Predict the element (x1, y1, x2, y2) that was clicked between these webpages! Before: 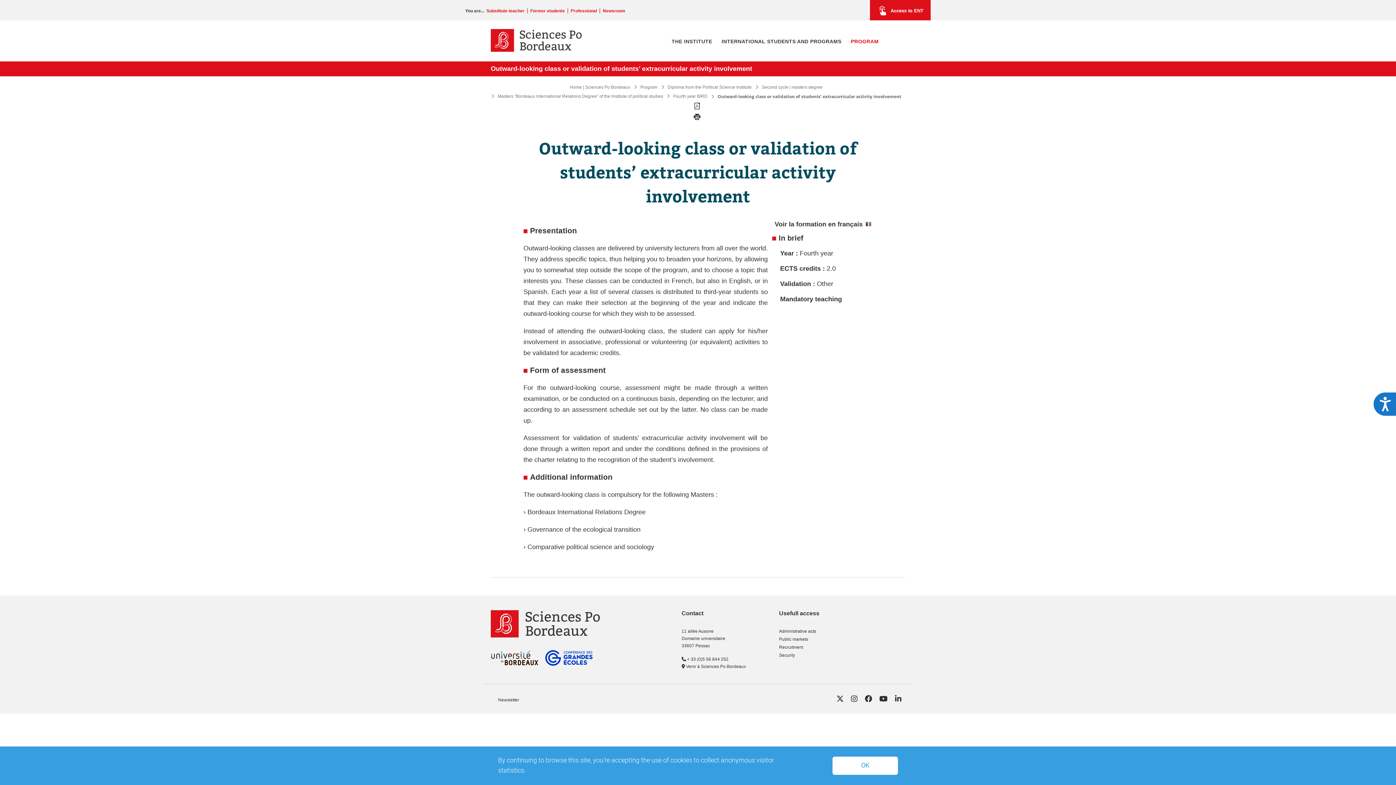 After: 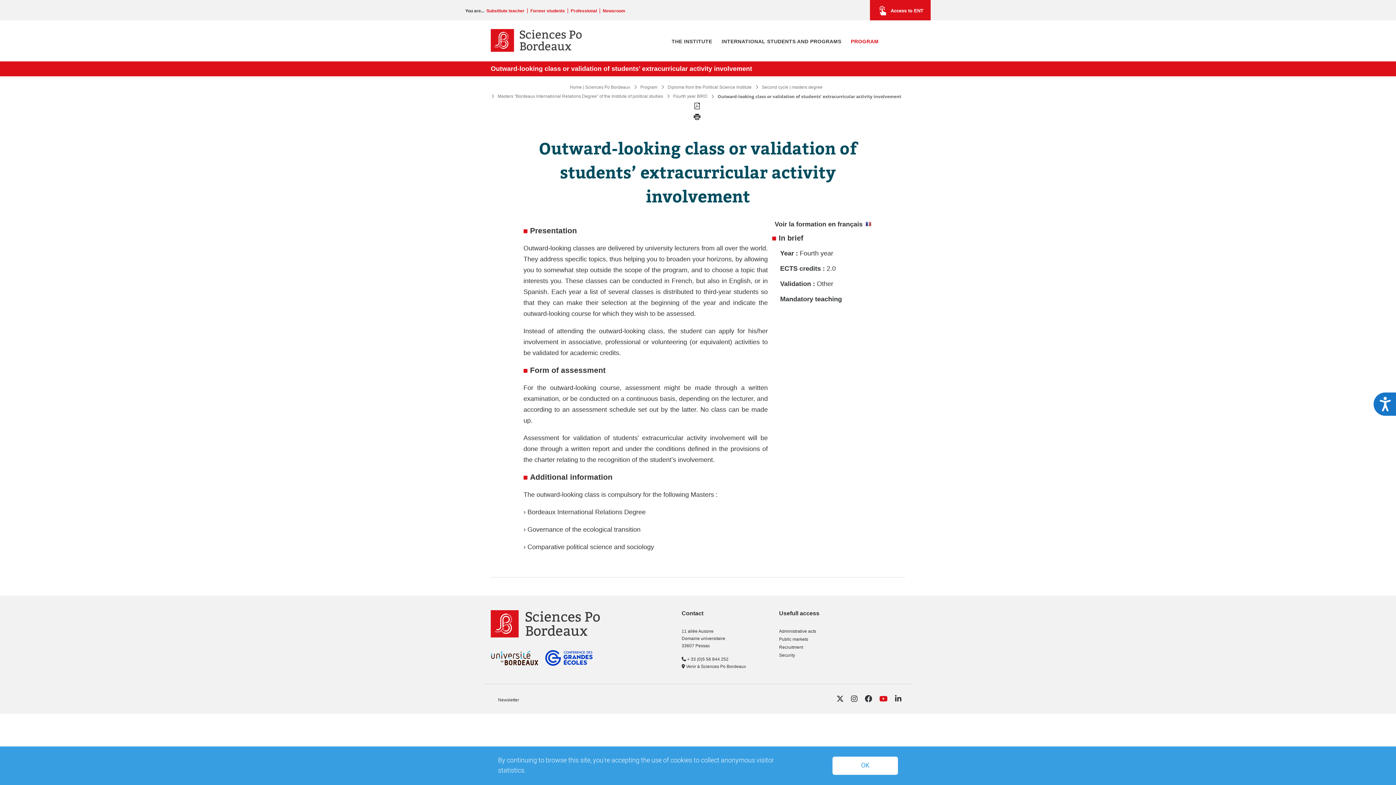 Action: bbox: (879, 694, 888, 704)